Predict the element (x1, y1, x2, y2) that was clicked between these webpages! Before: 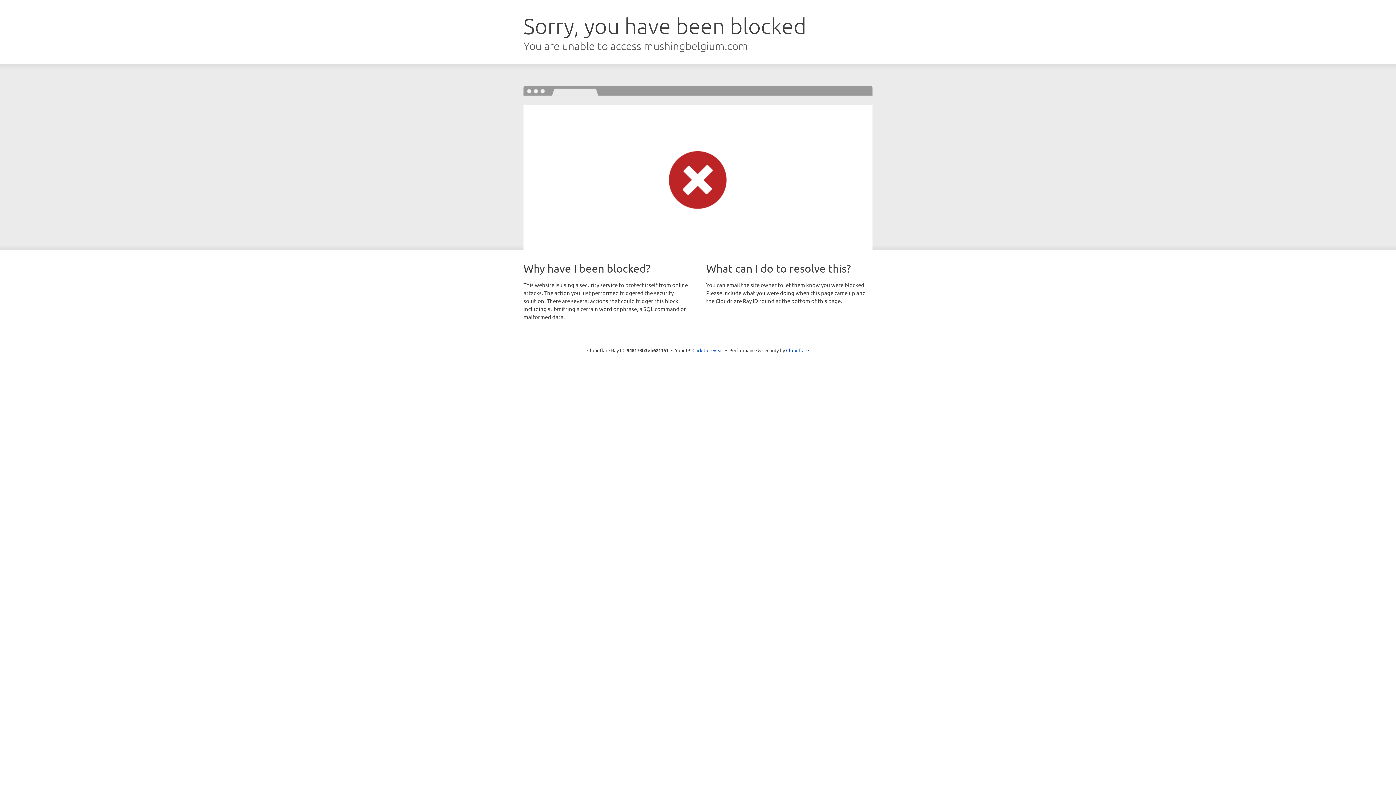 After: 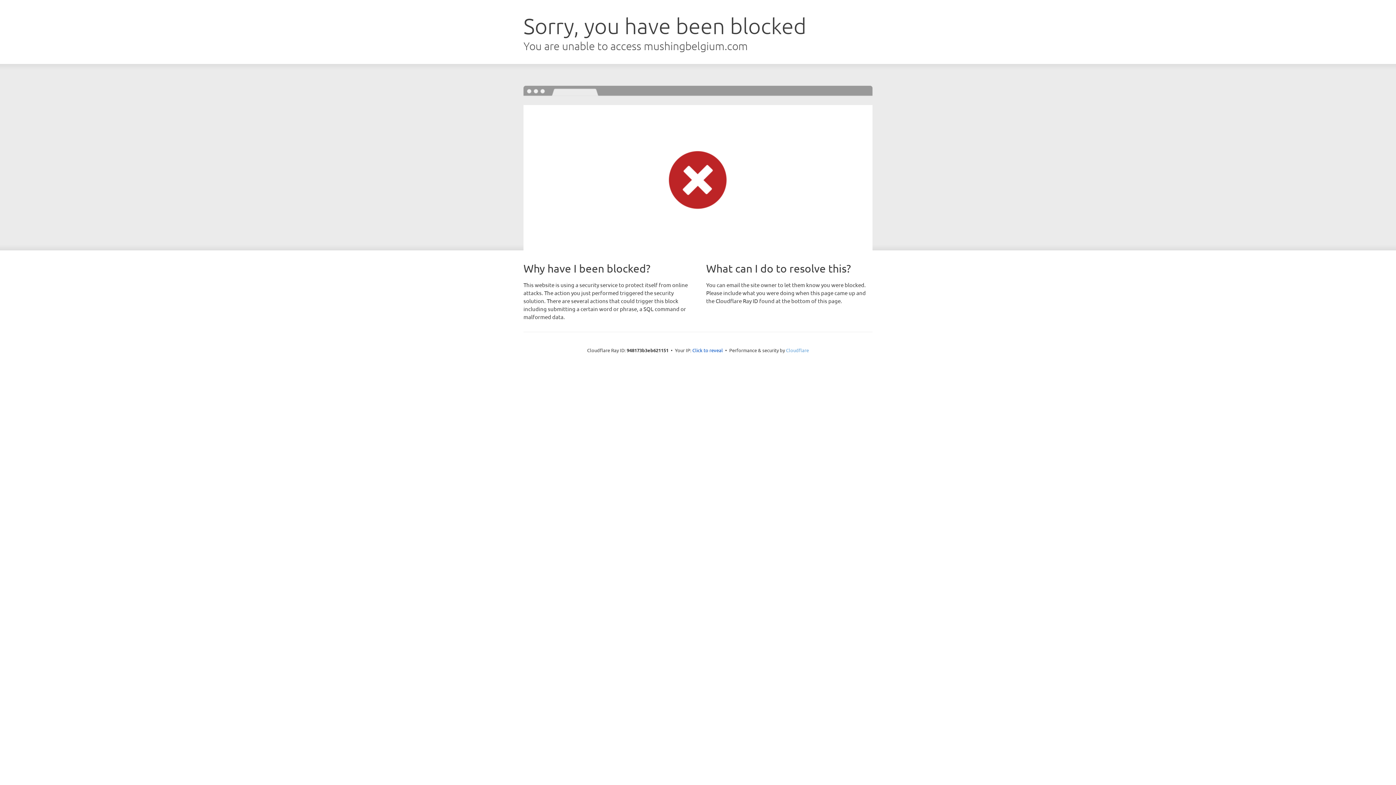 Action: label: Cloudflare bbox: (786, 347, 809, 353)